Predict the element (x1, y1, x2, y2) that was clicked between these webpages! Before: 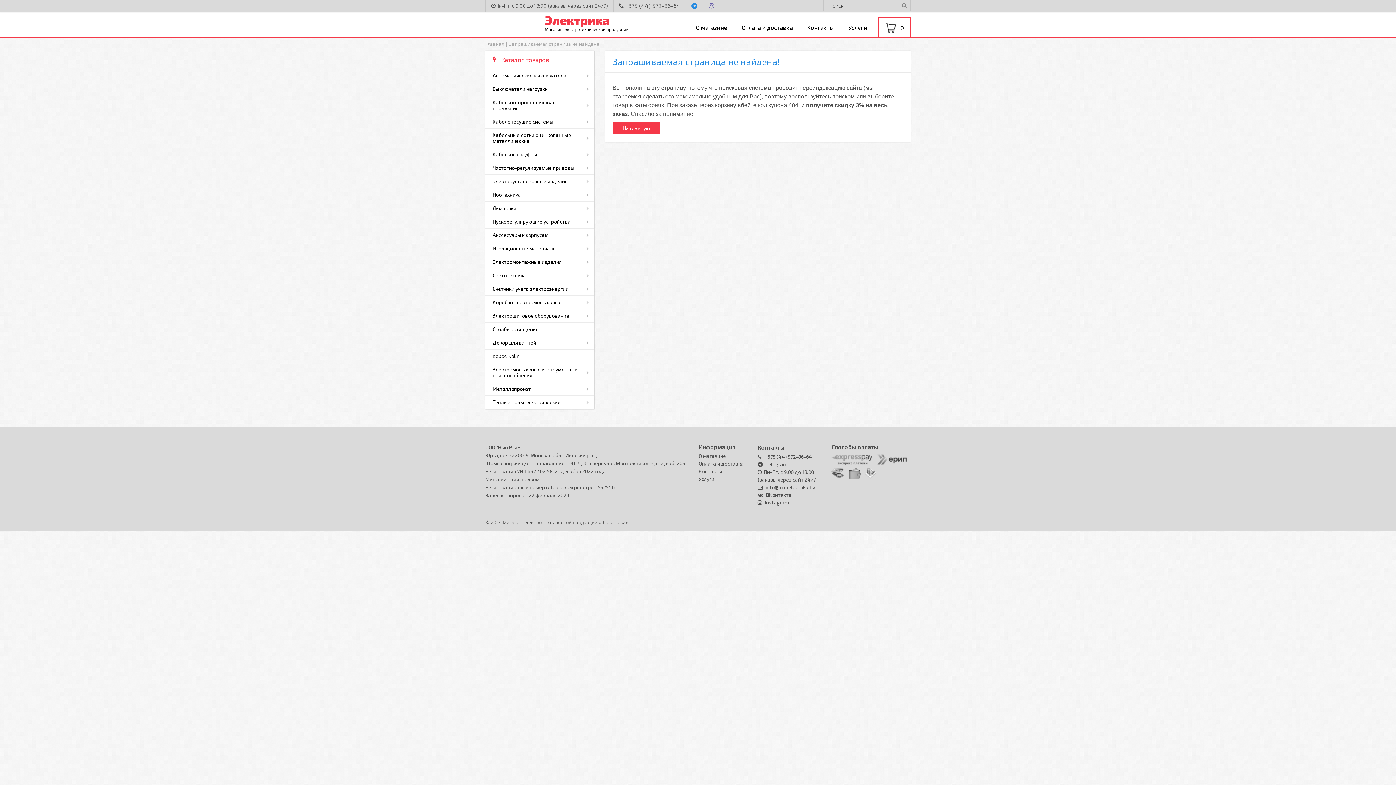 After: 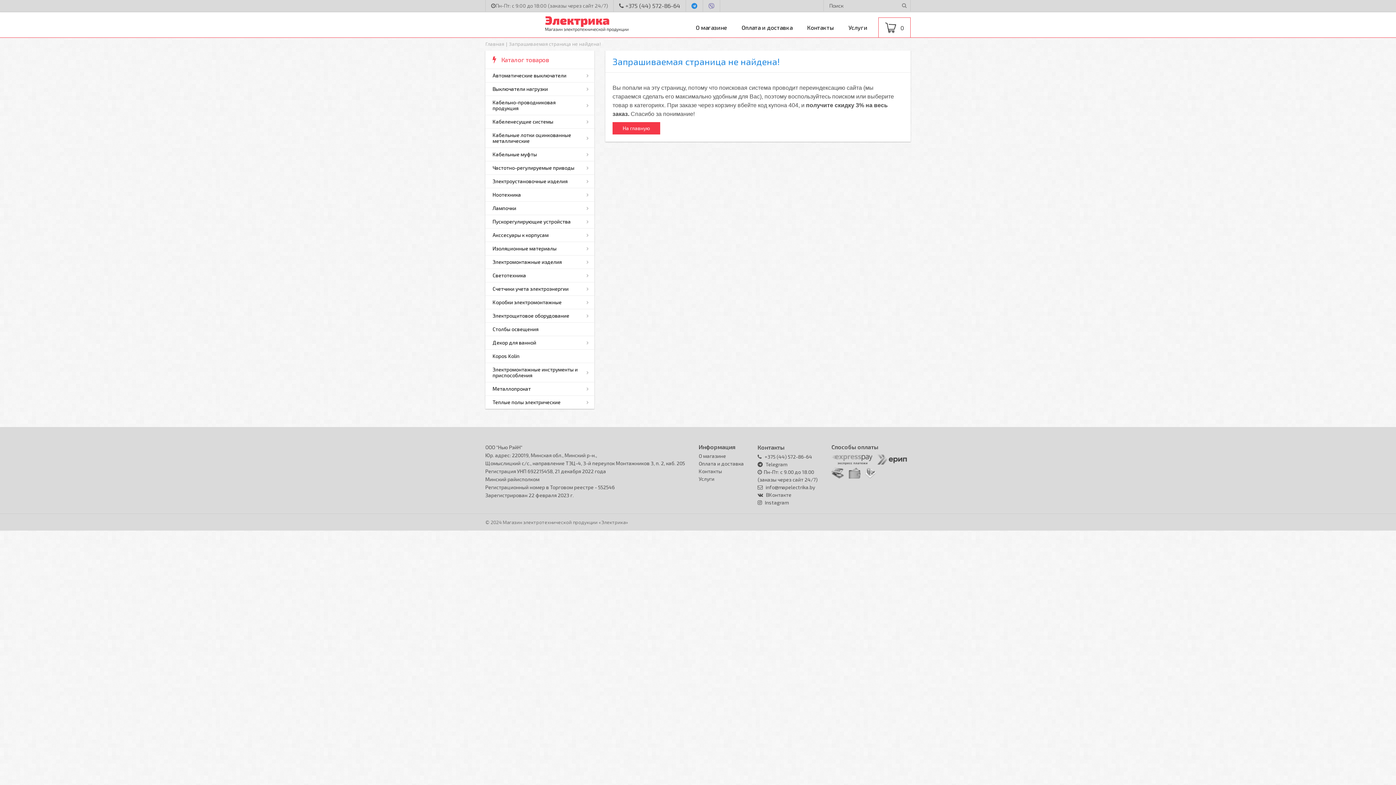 Action: bbox: (485, 255, 594, 268) label: Электромонтажные изделия